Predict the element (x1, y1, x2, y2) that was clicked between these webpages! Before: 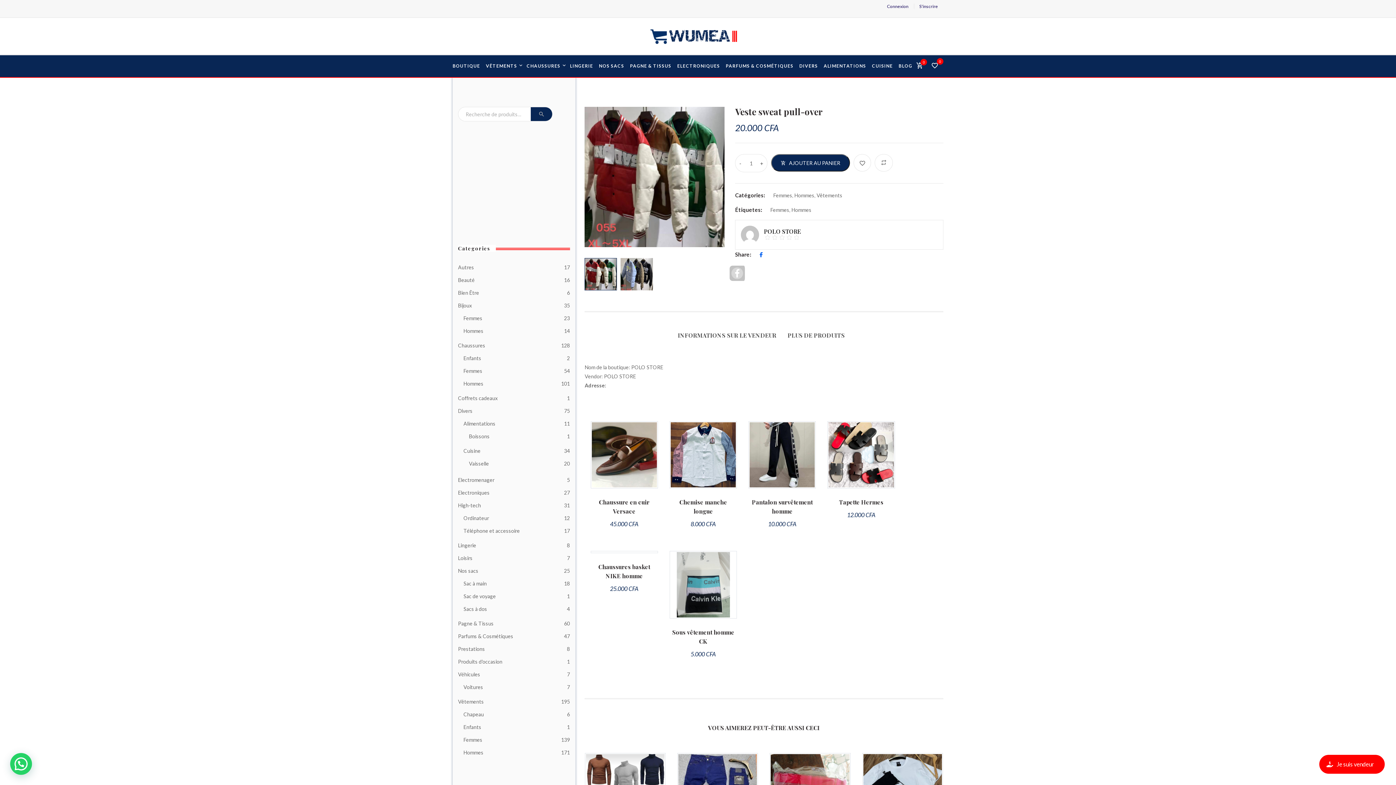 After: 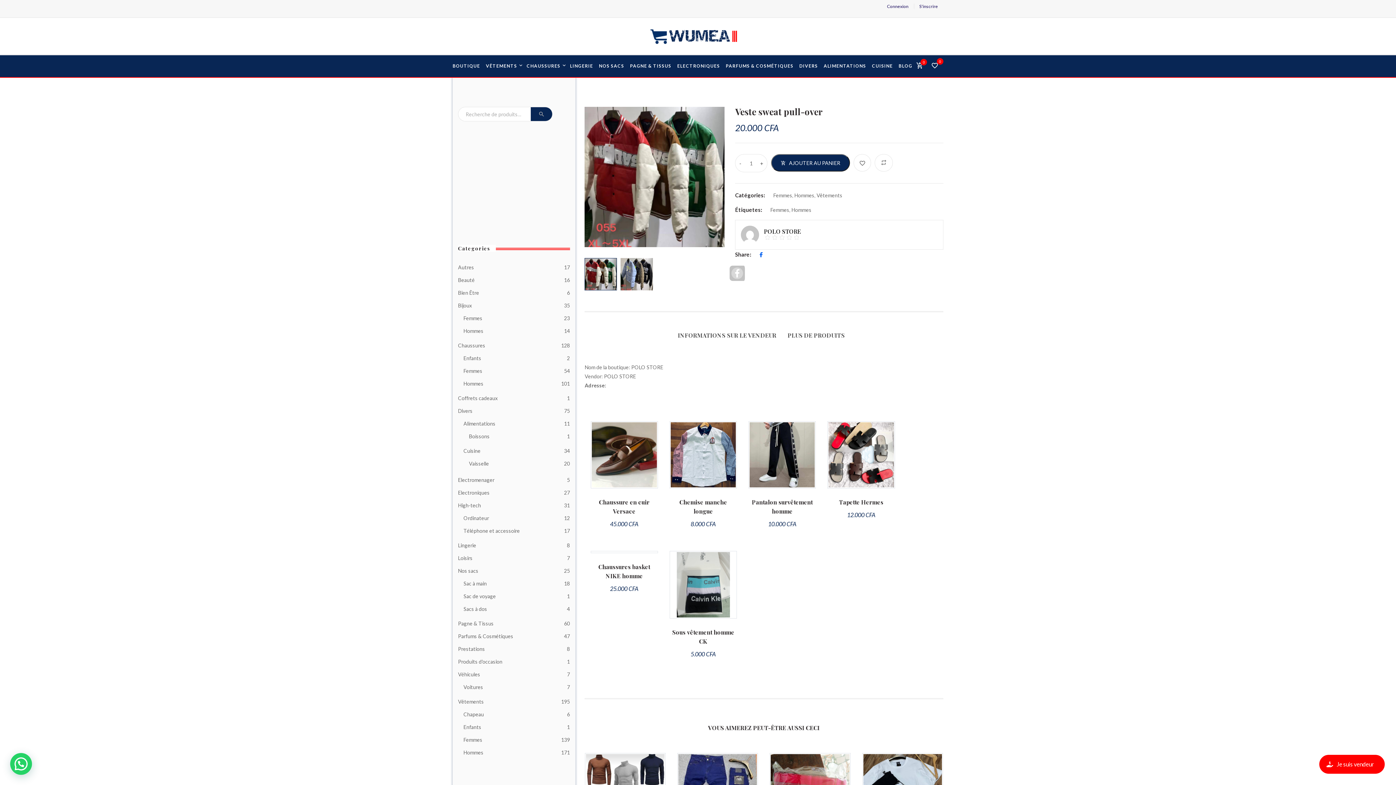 Action: bbox: (512, 0, 525, 13)